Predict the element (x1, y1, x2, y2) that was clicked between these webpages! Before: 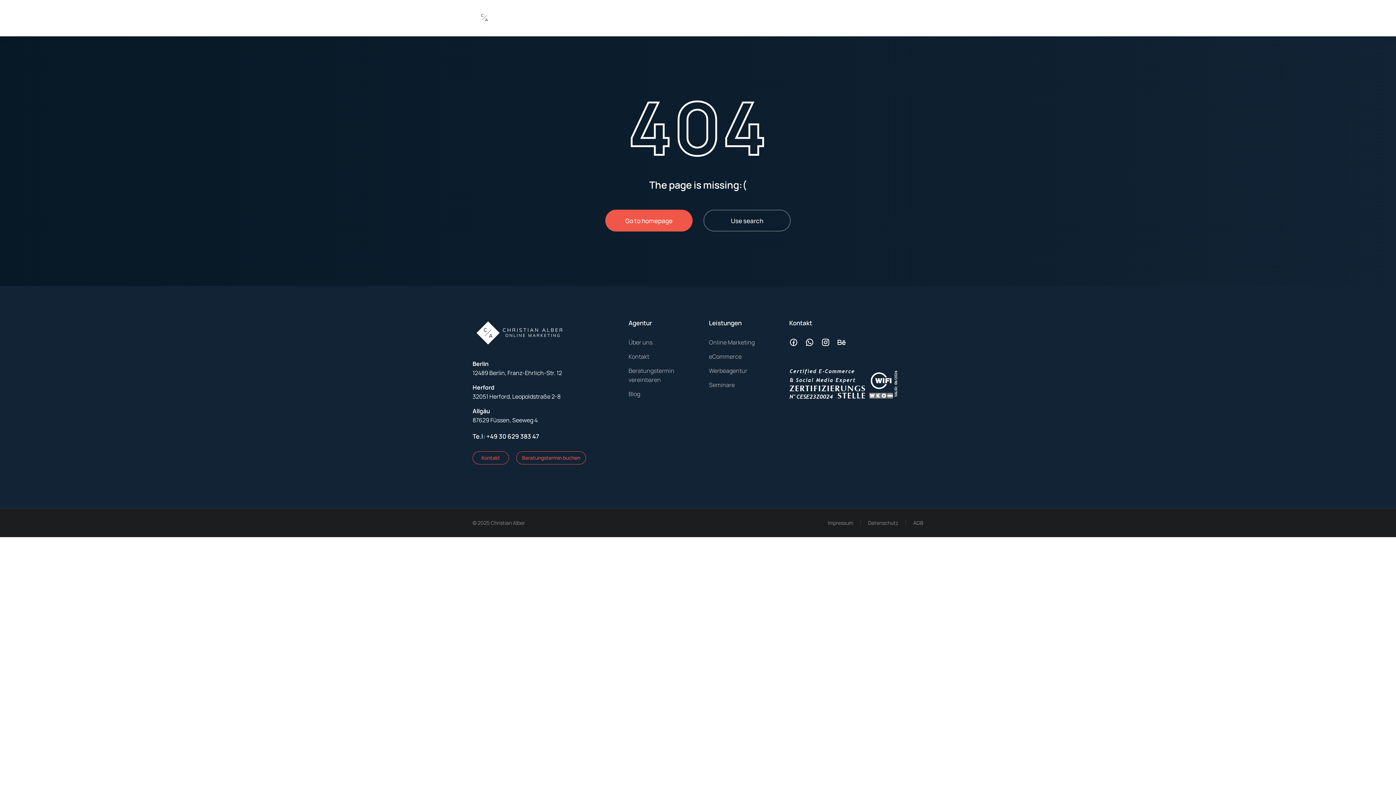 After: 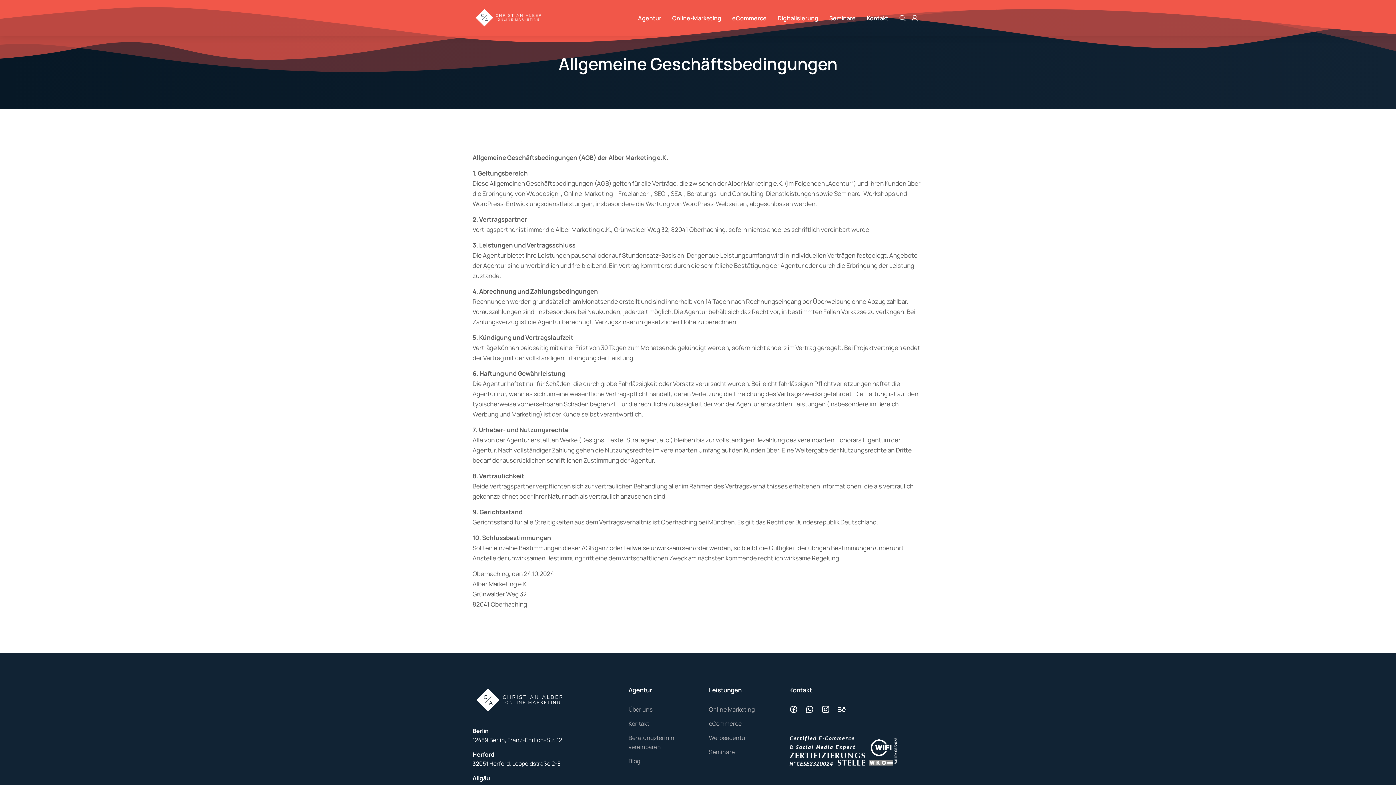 Action: bbox: (913, 519, 923, 526) label: AGB